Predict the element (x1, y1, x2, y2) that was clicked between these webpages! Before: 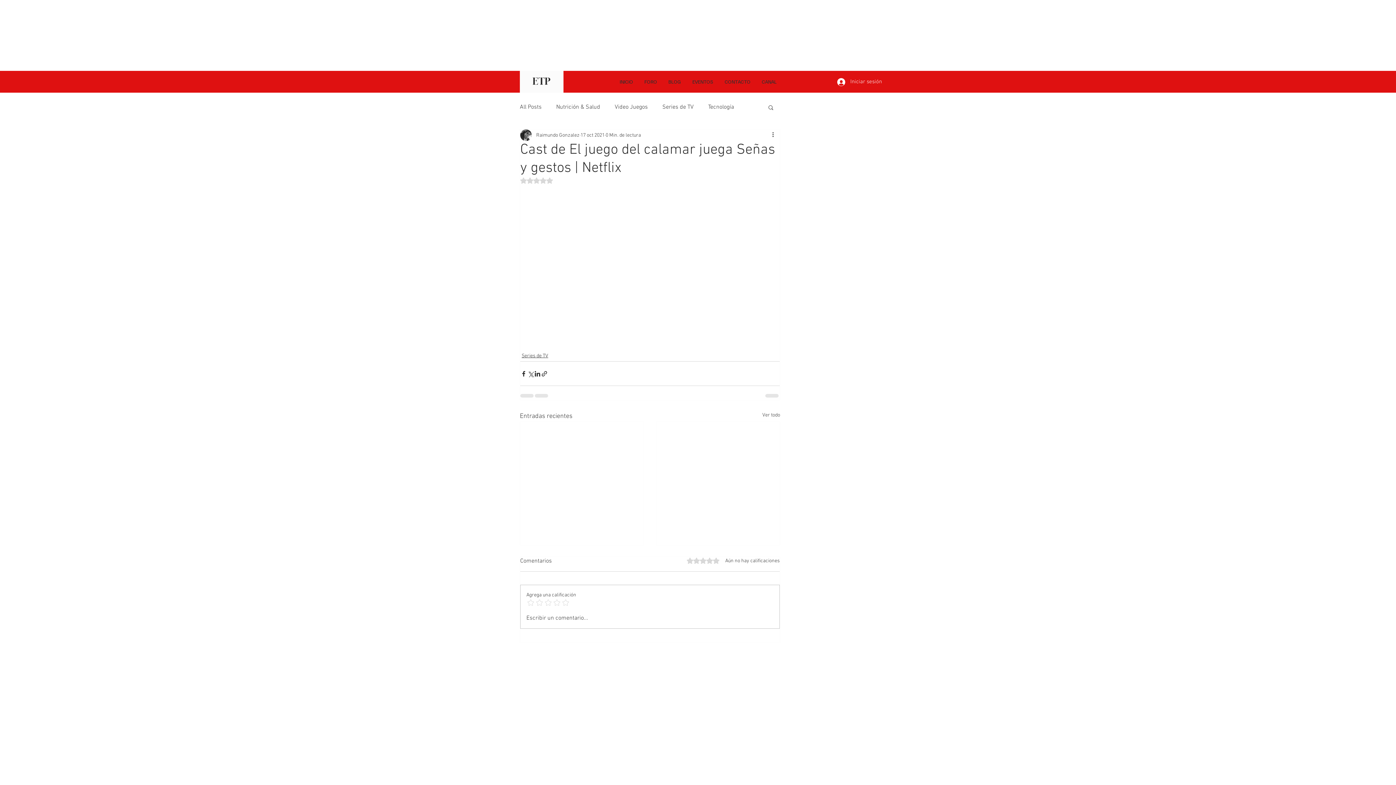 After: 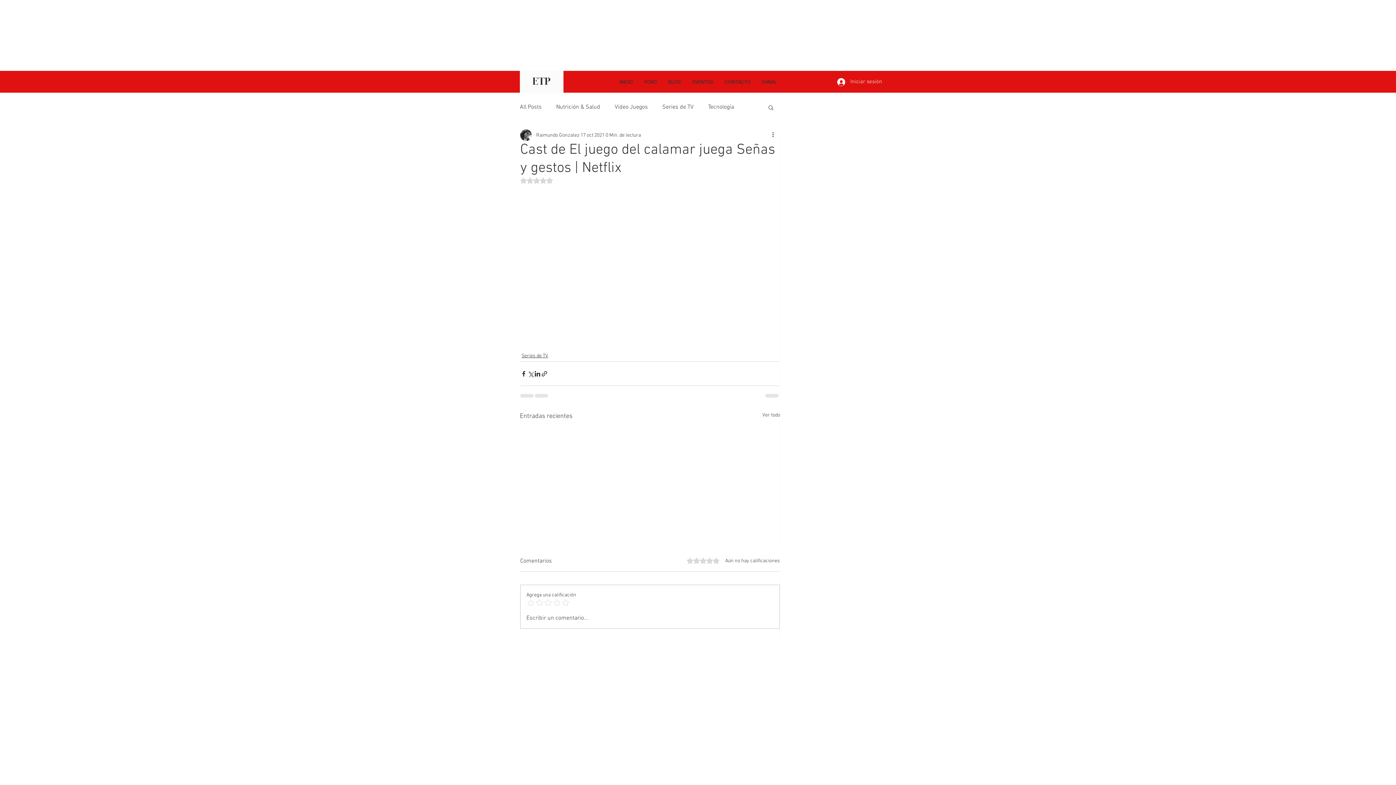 Action: bbox: (520, 177, 553, 184) label: Obtuvo NaN de 5 estrellas.